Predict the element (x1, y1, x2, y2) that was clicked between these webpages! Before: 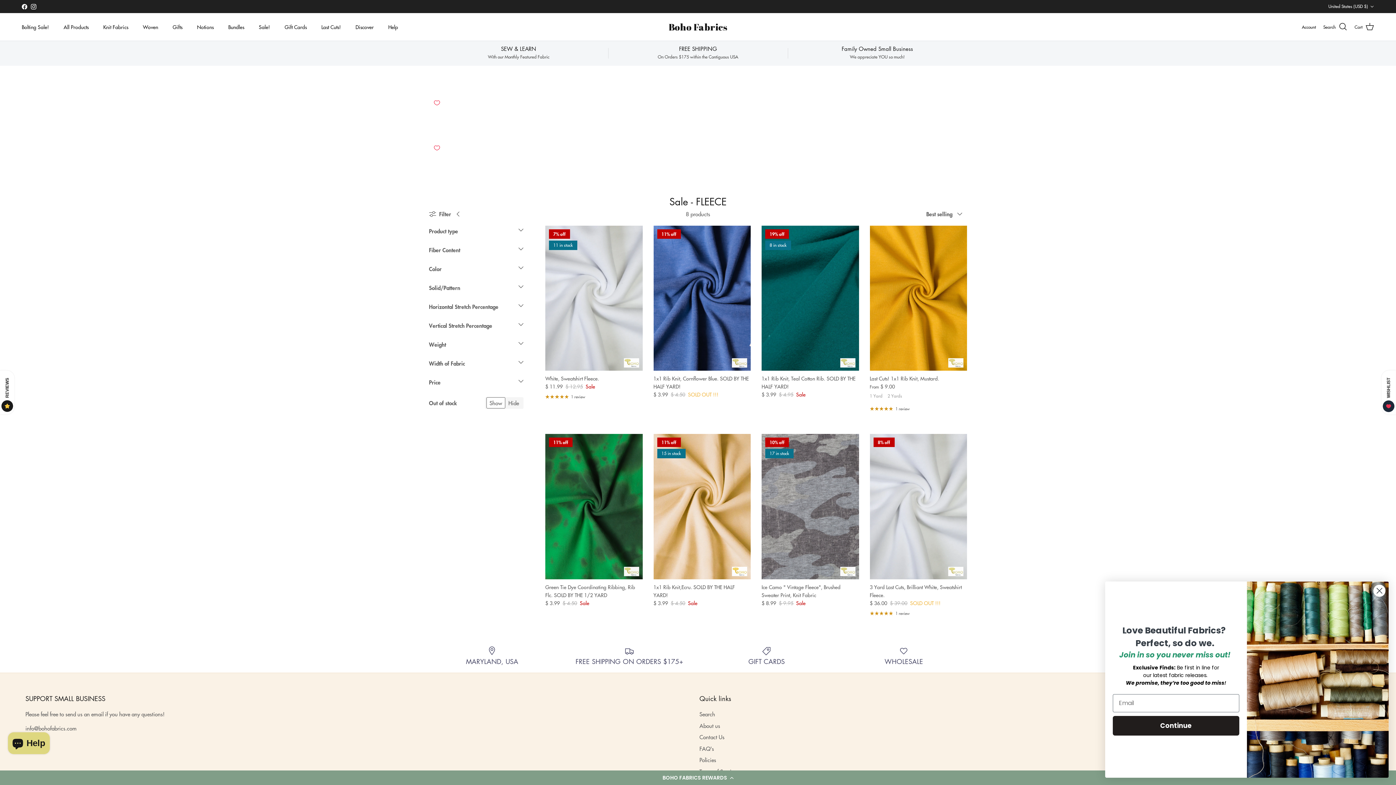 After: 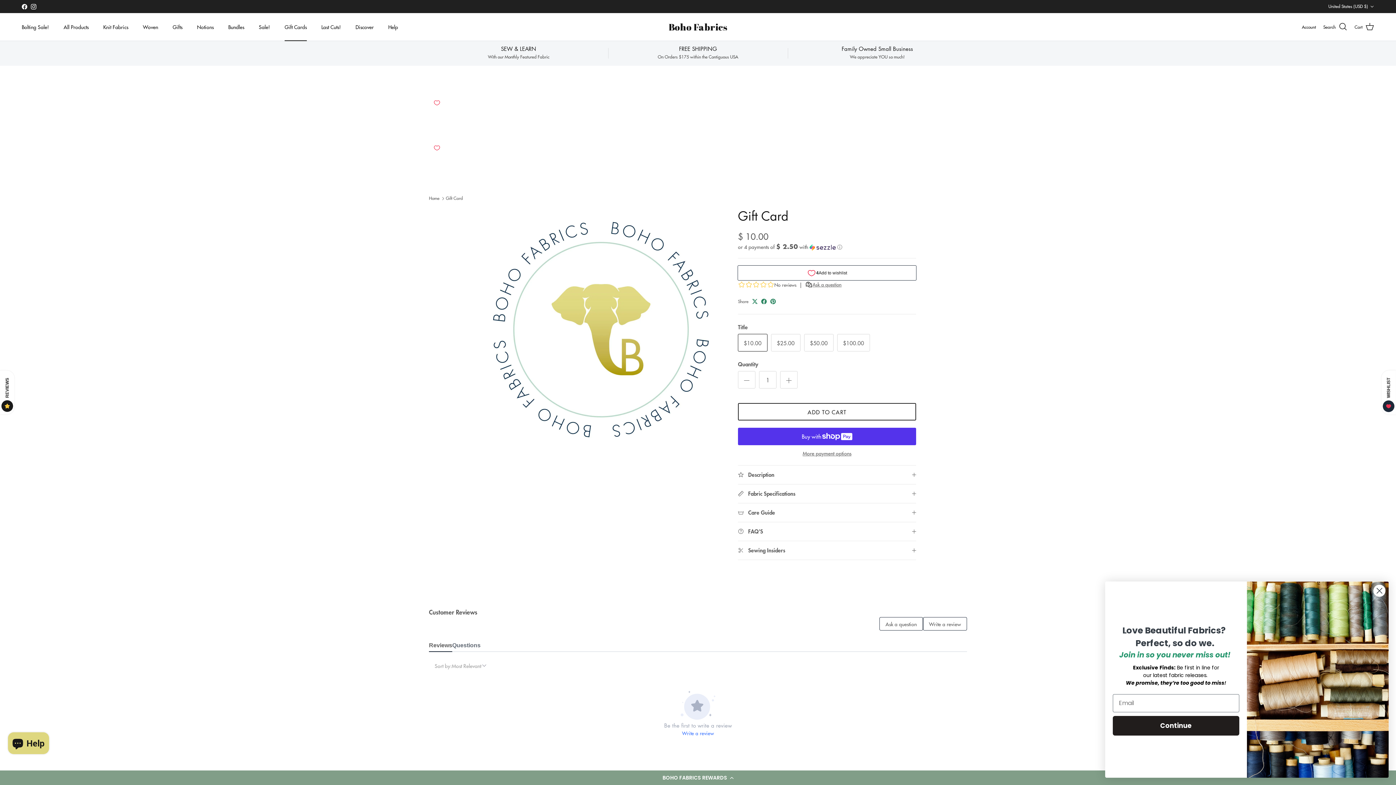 Action: bbox: (703, 646, 830, 665) label: GIFT CARDS